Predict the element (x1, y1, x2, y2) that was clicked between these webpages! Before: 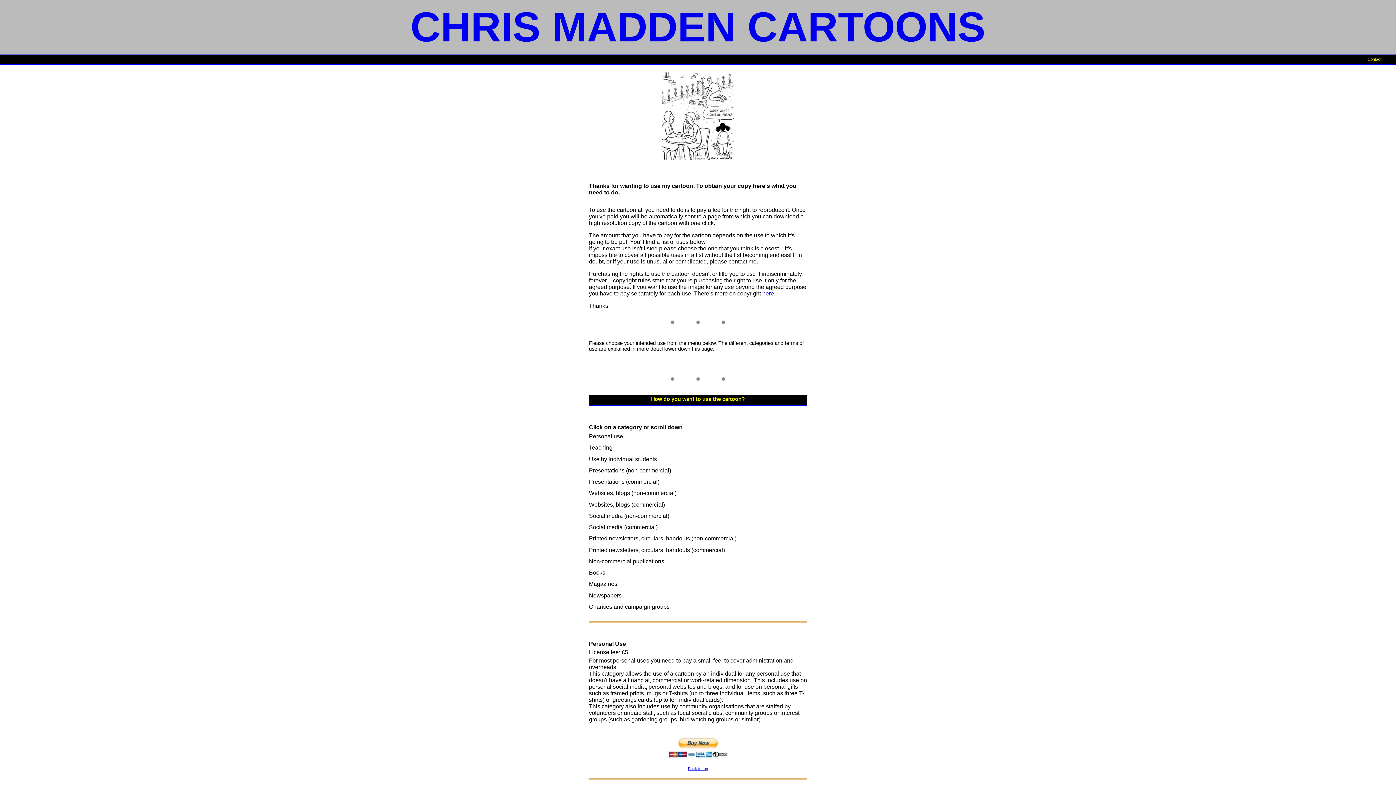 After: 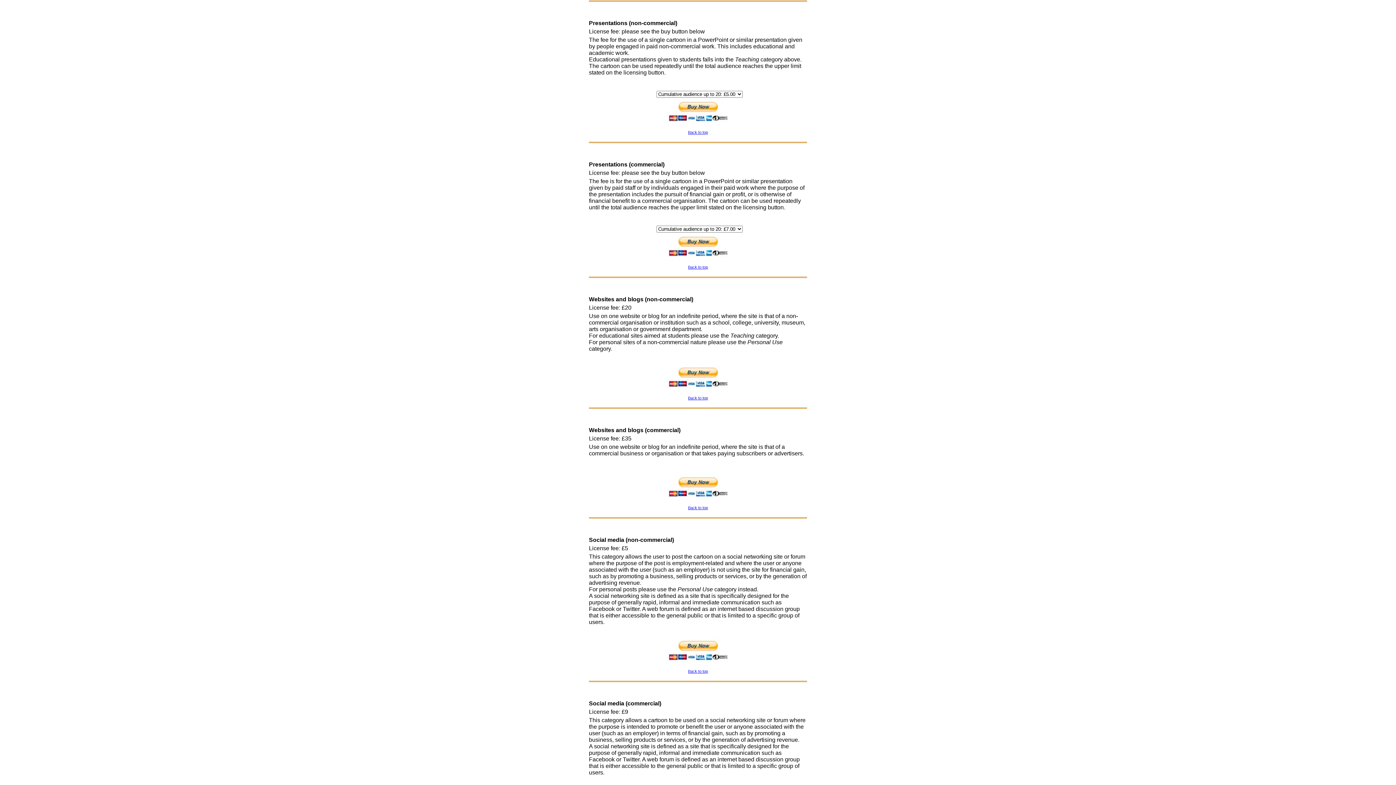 Action: label: Presentations (non-commercial) bbox: (589, 467, 807, 474)